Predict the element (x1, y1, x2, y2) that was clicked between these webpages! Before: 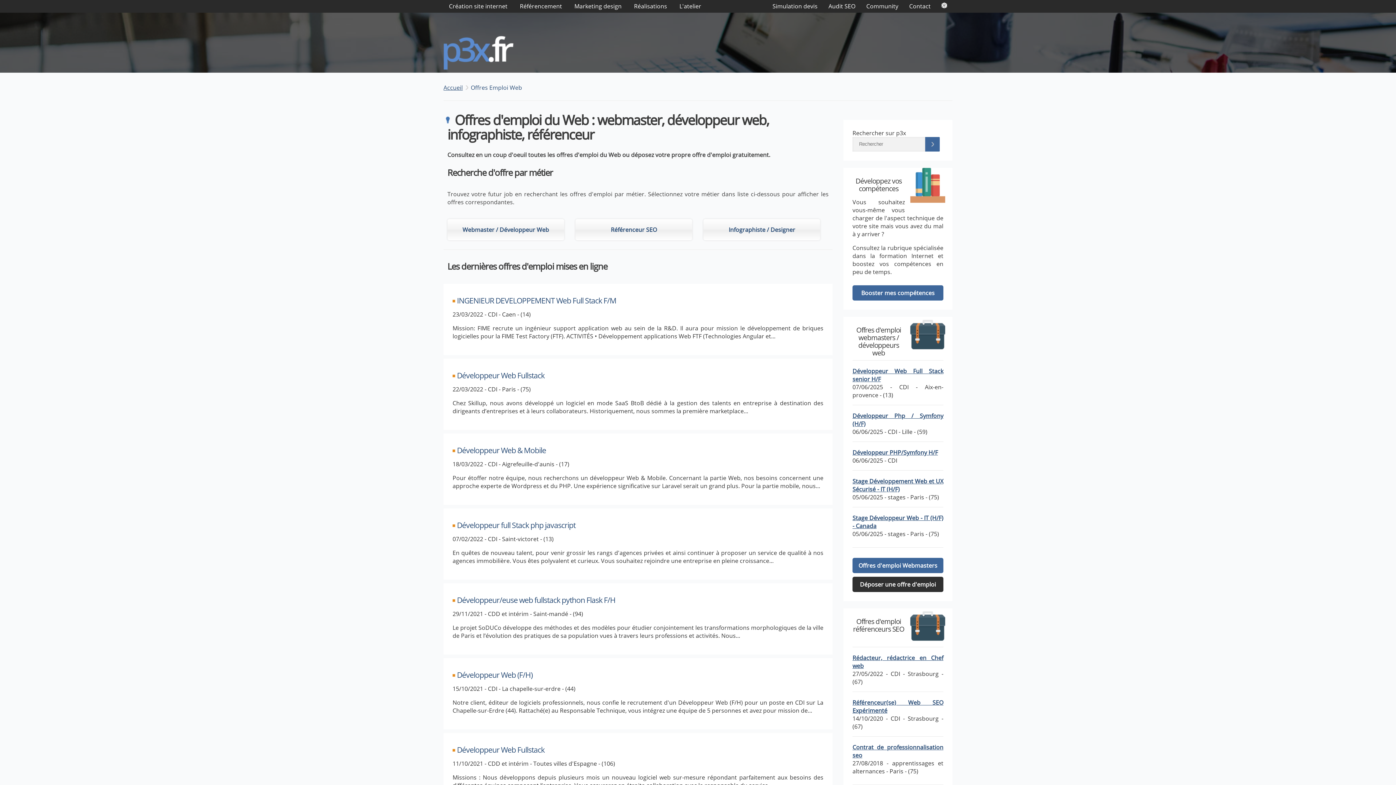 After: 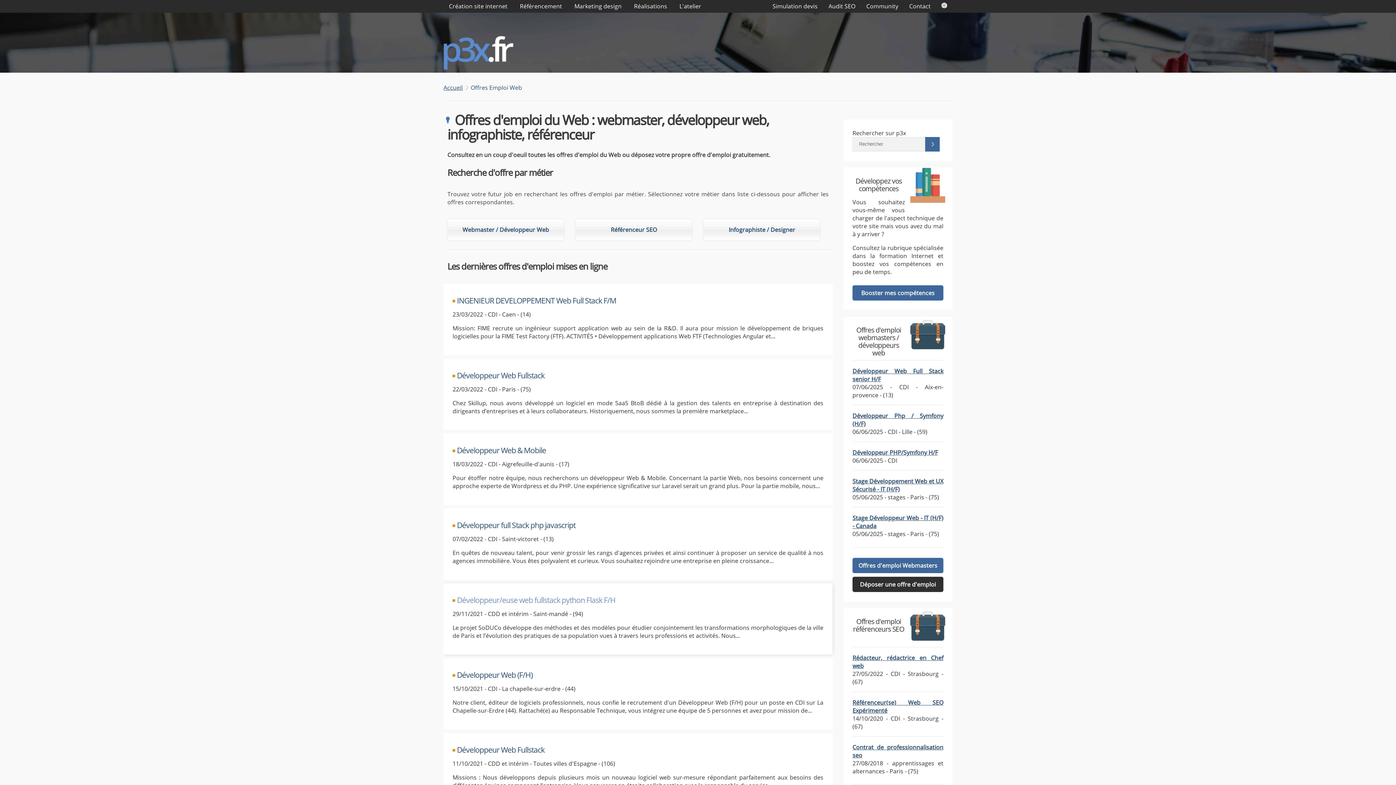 Action: label: Développeur/euse web fullstack python Flask F/H bbox: (457, 595, 615, 605)